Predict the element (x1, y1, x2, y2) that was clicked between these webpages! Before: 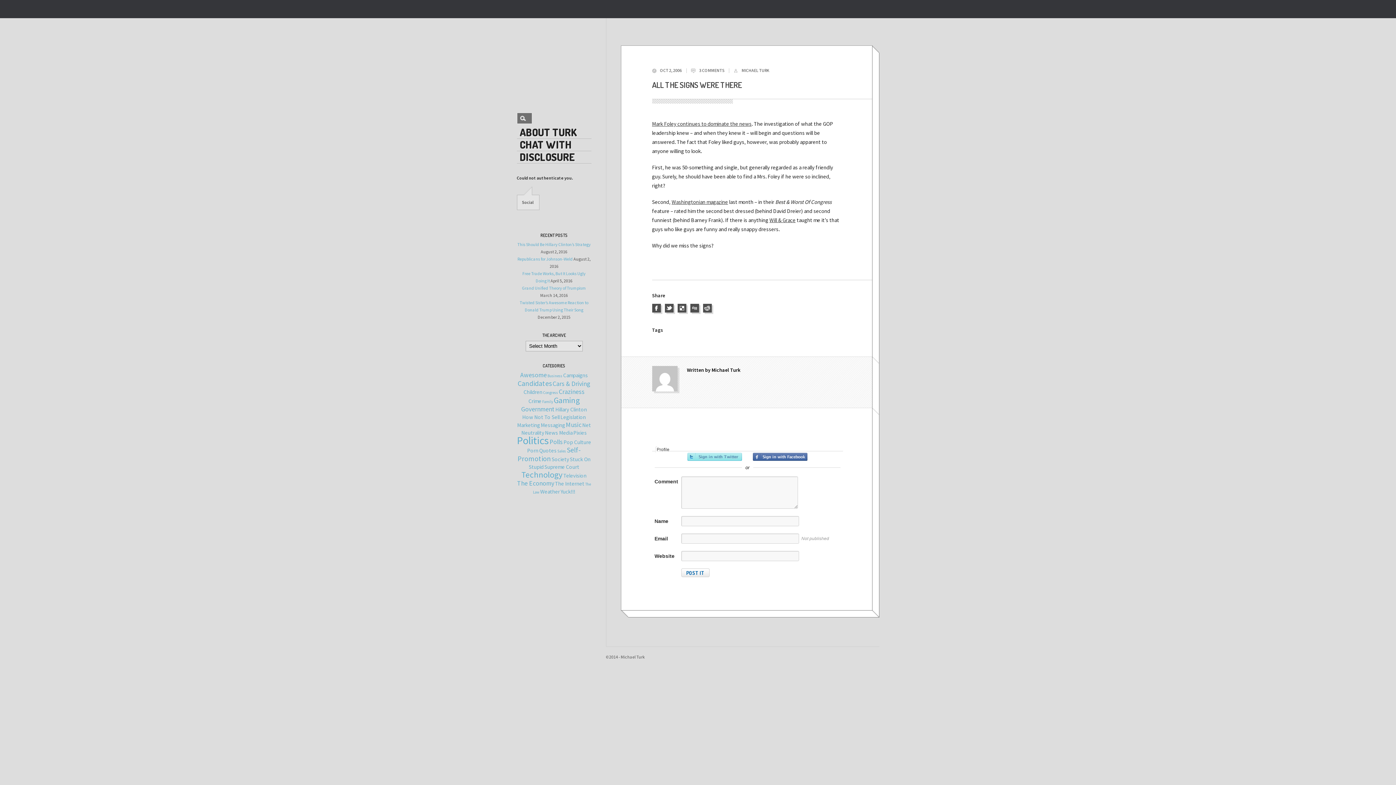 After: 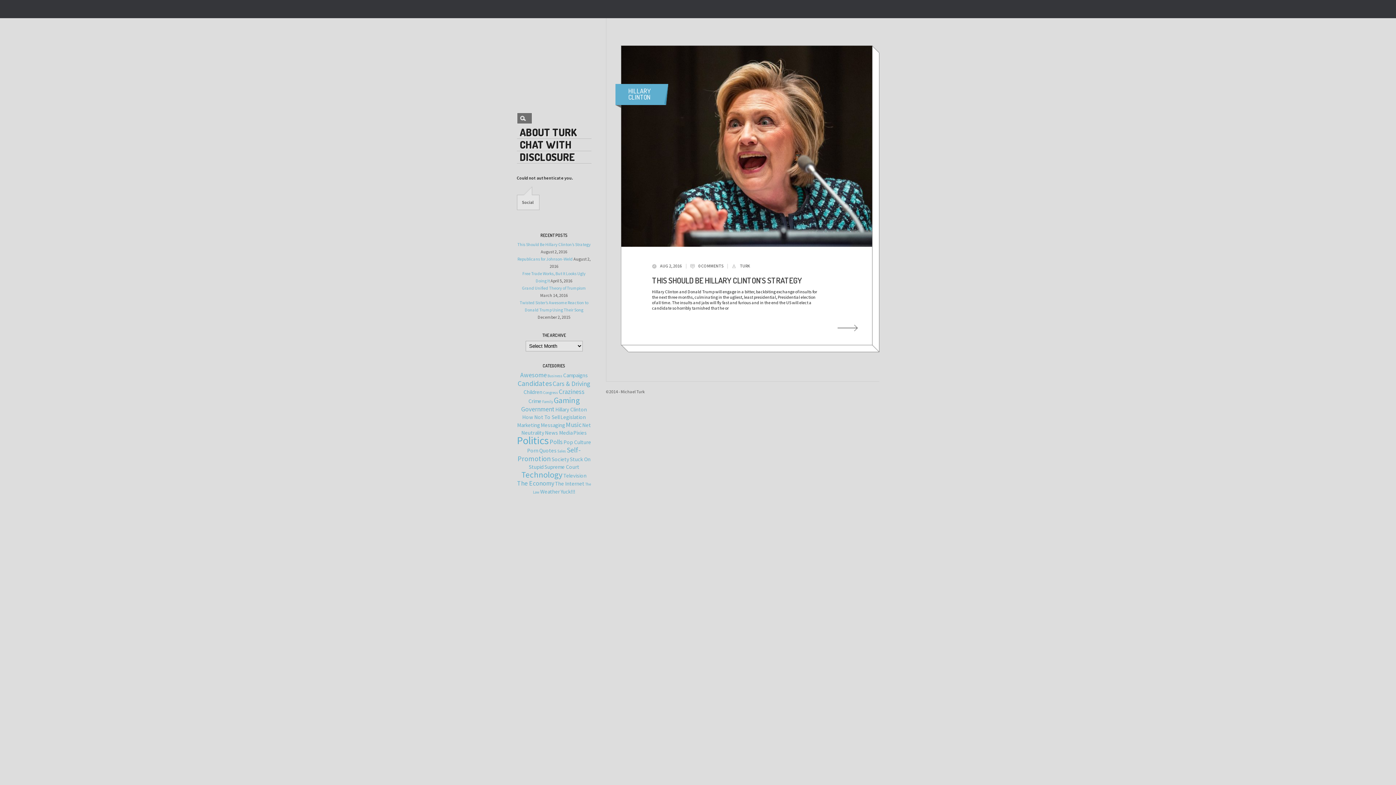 Action: bbox: (555, 406, 587, 413) label: Hillary Clinton (1 item)